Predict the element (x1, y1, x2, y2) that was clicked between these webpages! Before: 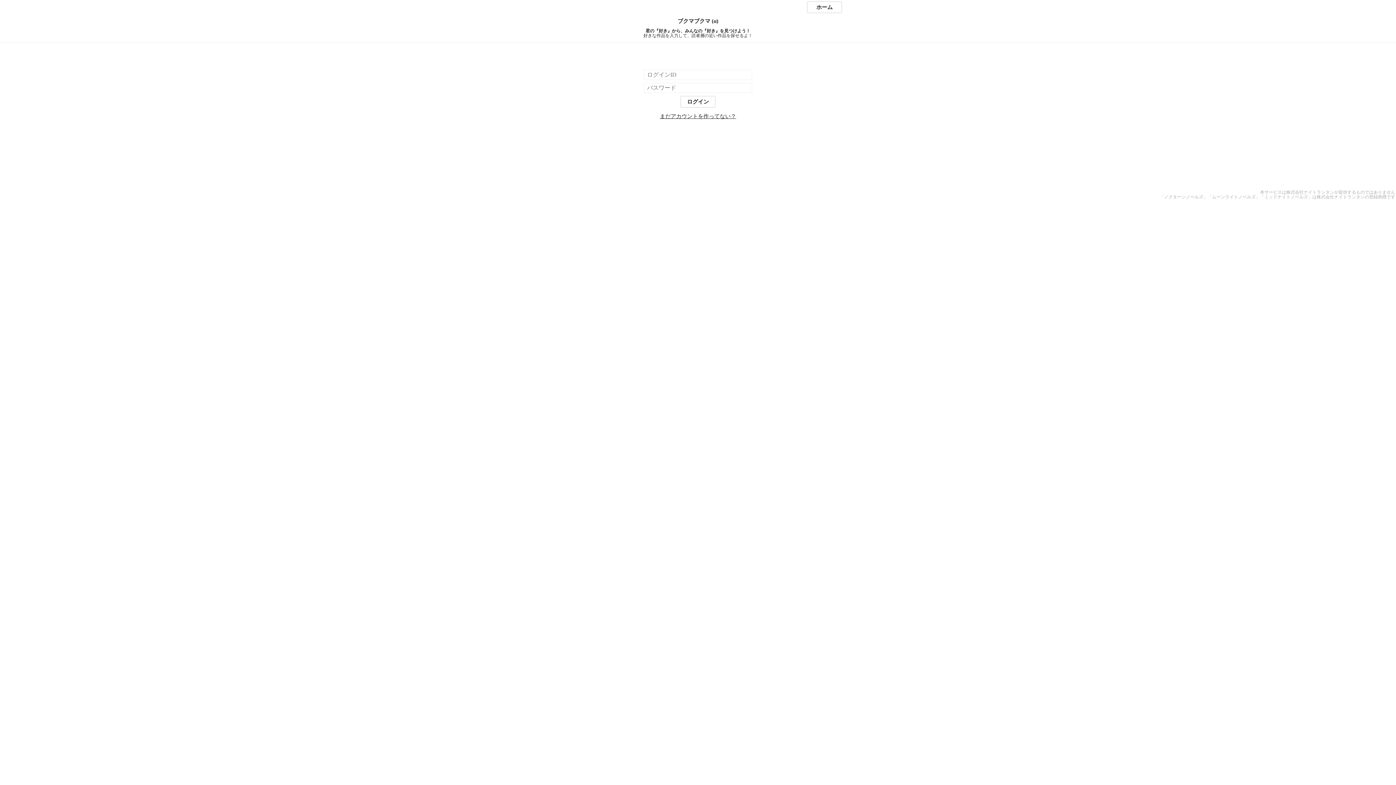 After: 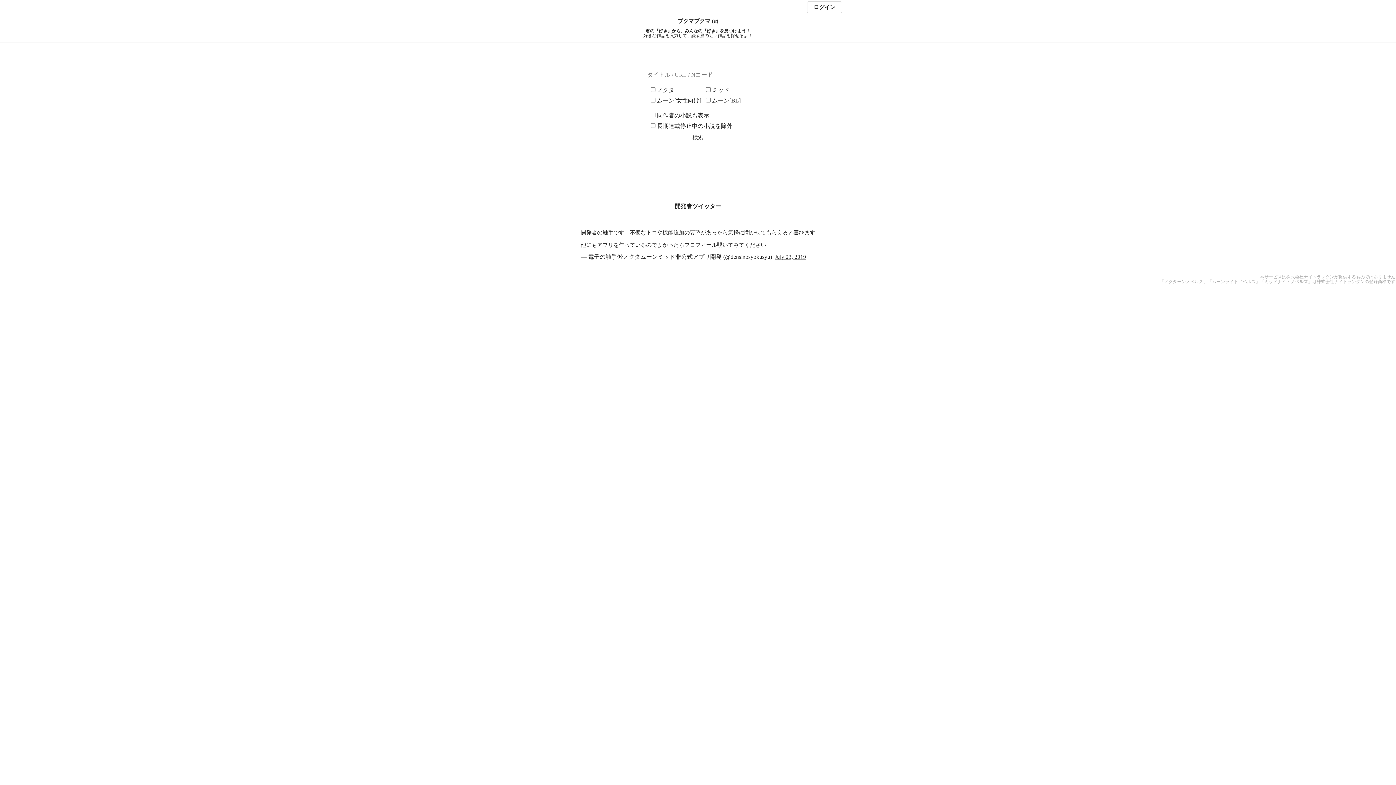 Action: bbox: (0, 18, 1396, 24) label: ブクマブクマ (α)